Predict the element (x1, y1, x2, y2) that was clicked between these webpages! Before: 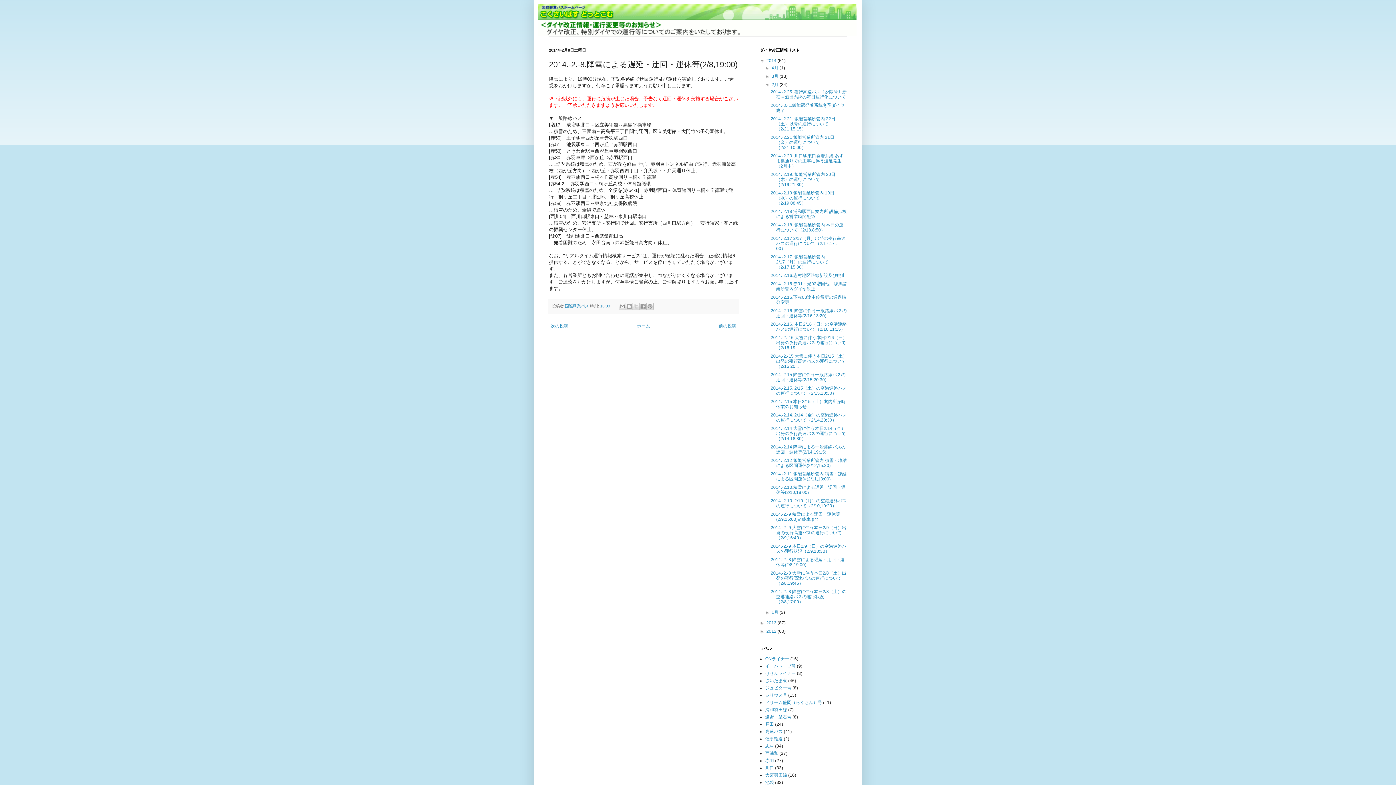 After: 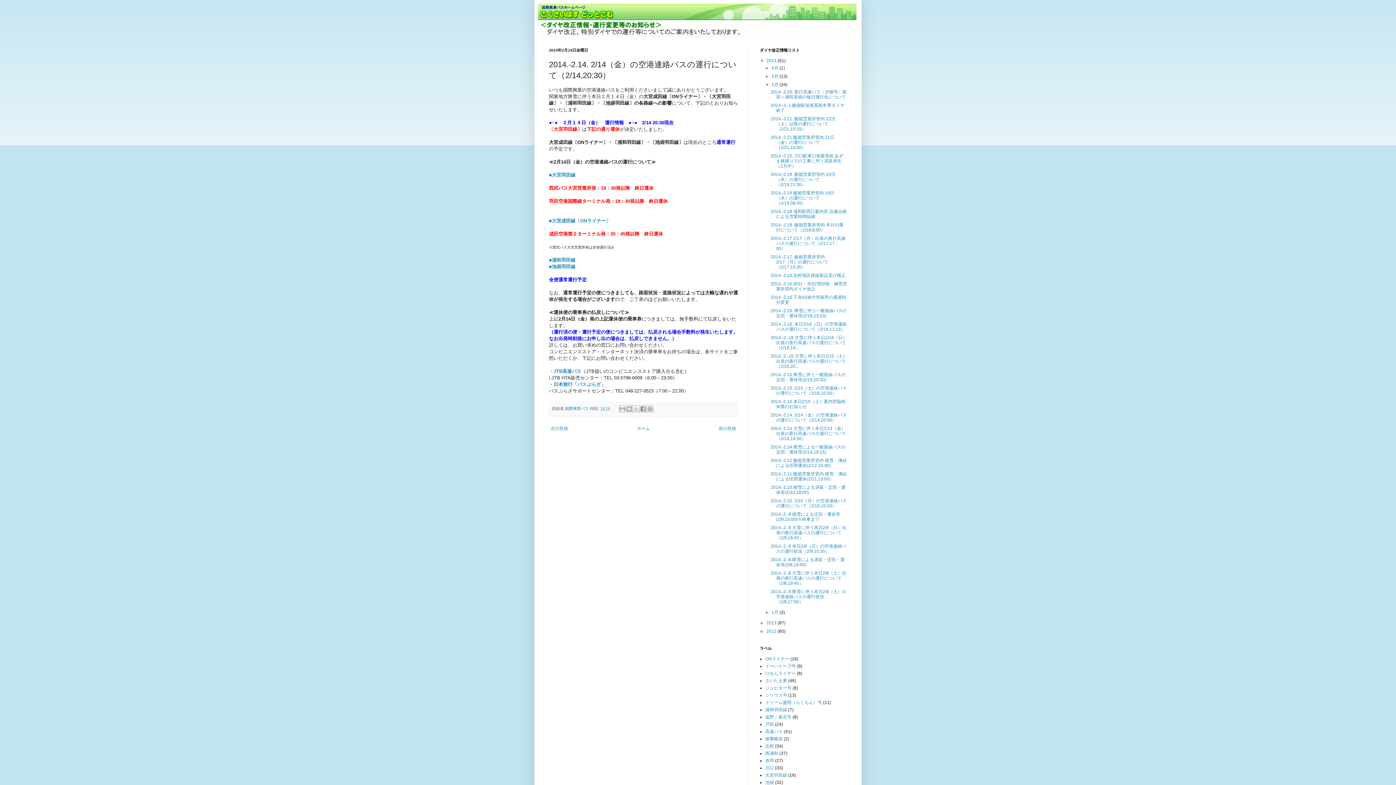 Action: bbox: (770, 412, 846, 422) label: 2014.-2.14. 2/14（金）の空港連絡バスの運行について（2/14,20:30）